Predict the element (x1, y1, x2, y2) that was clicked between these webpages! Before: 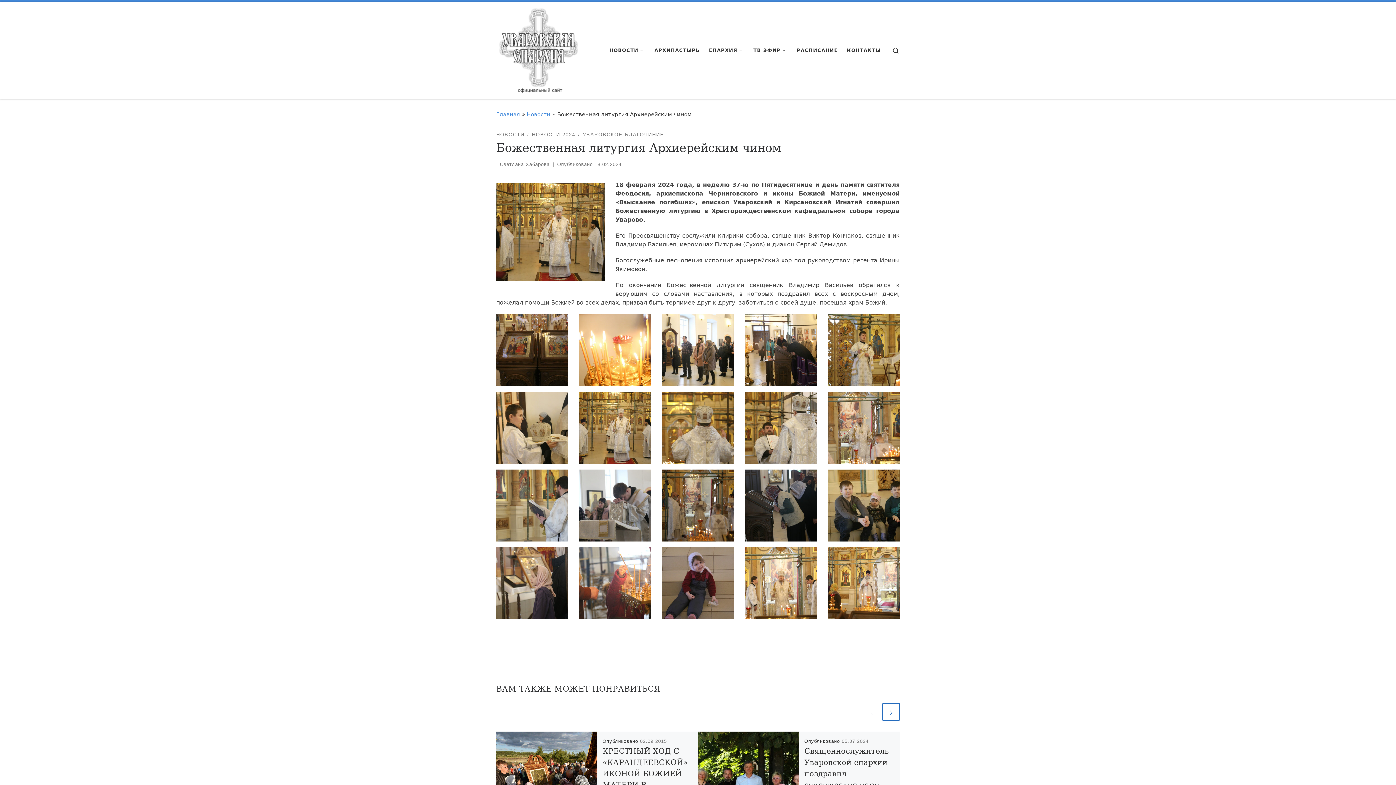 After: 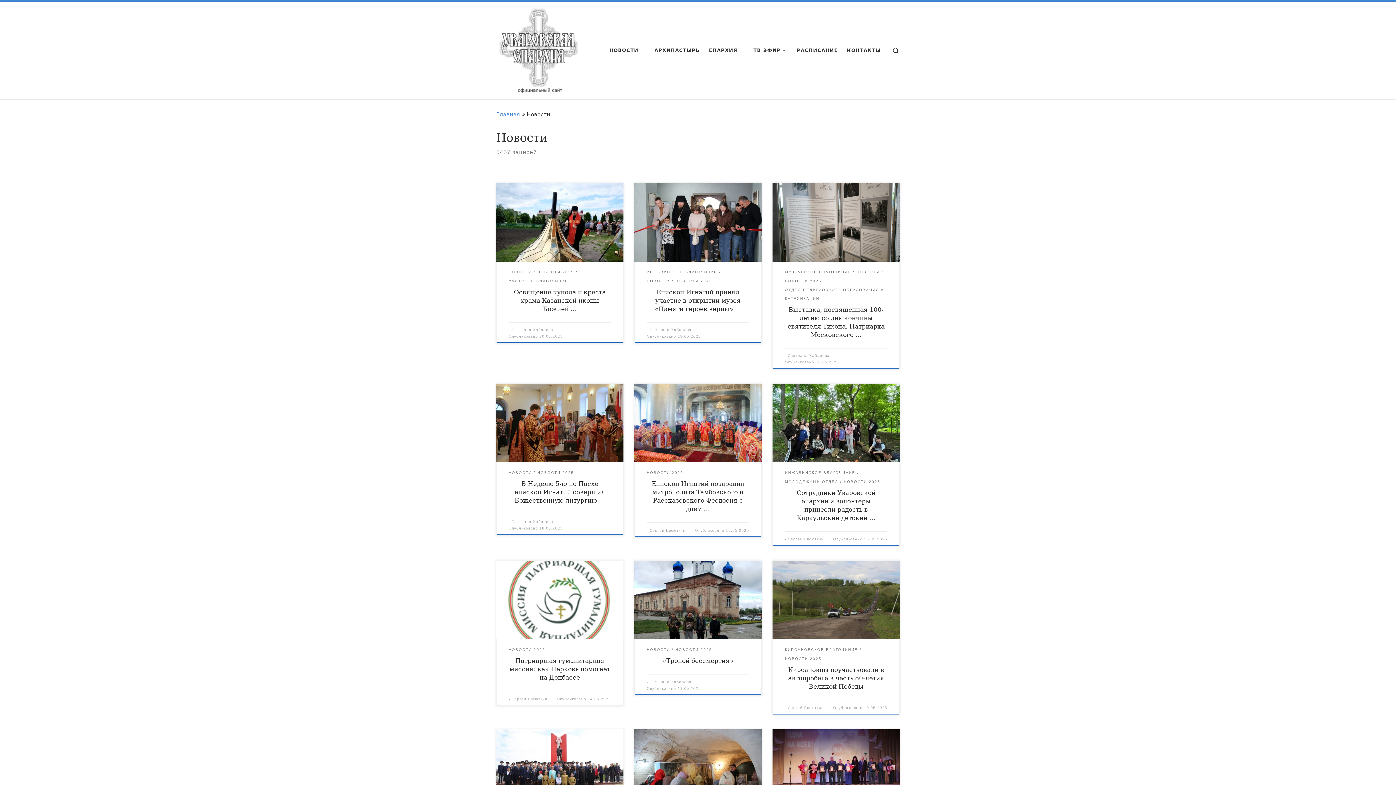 Action: label: НОВОСТИ bbox: (496, 130, 524, 139)